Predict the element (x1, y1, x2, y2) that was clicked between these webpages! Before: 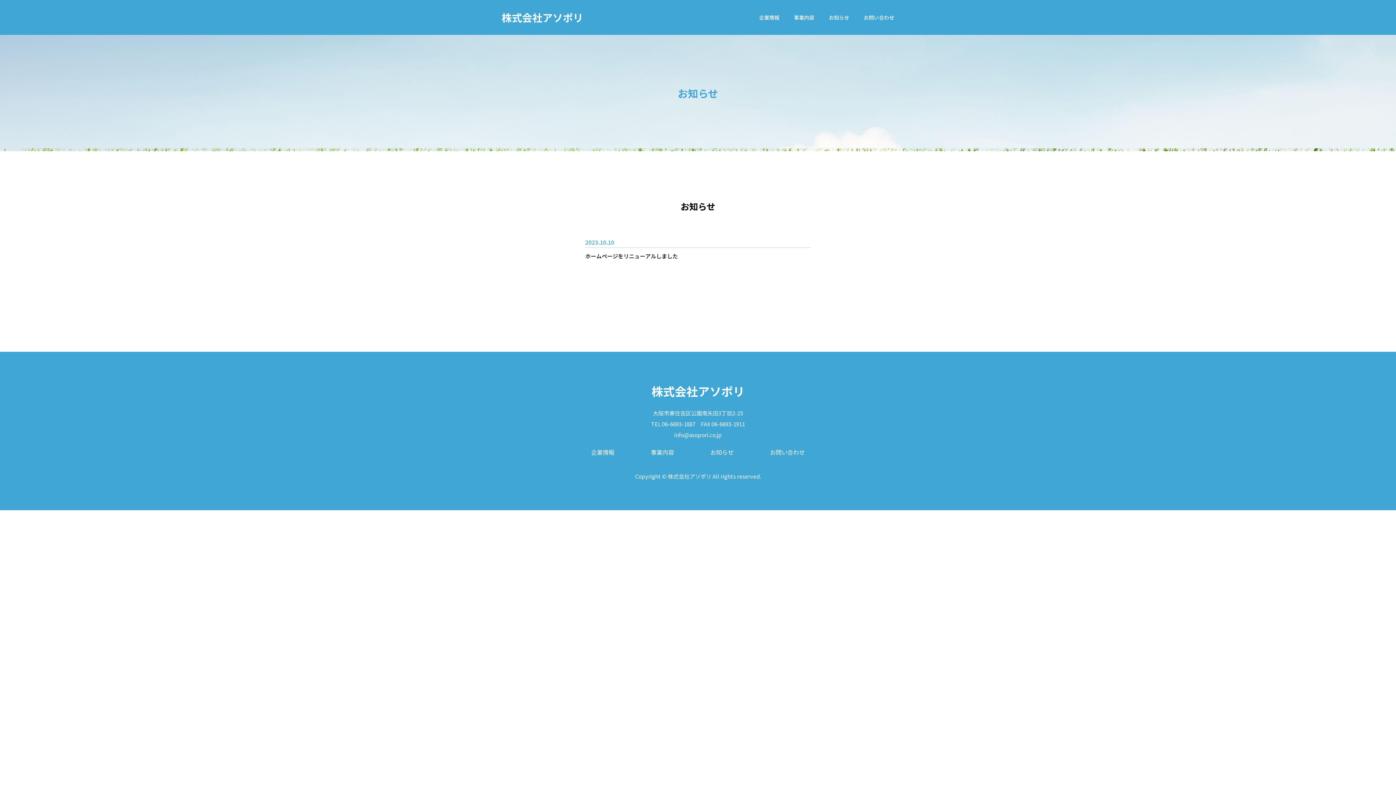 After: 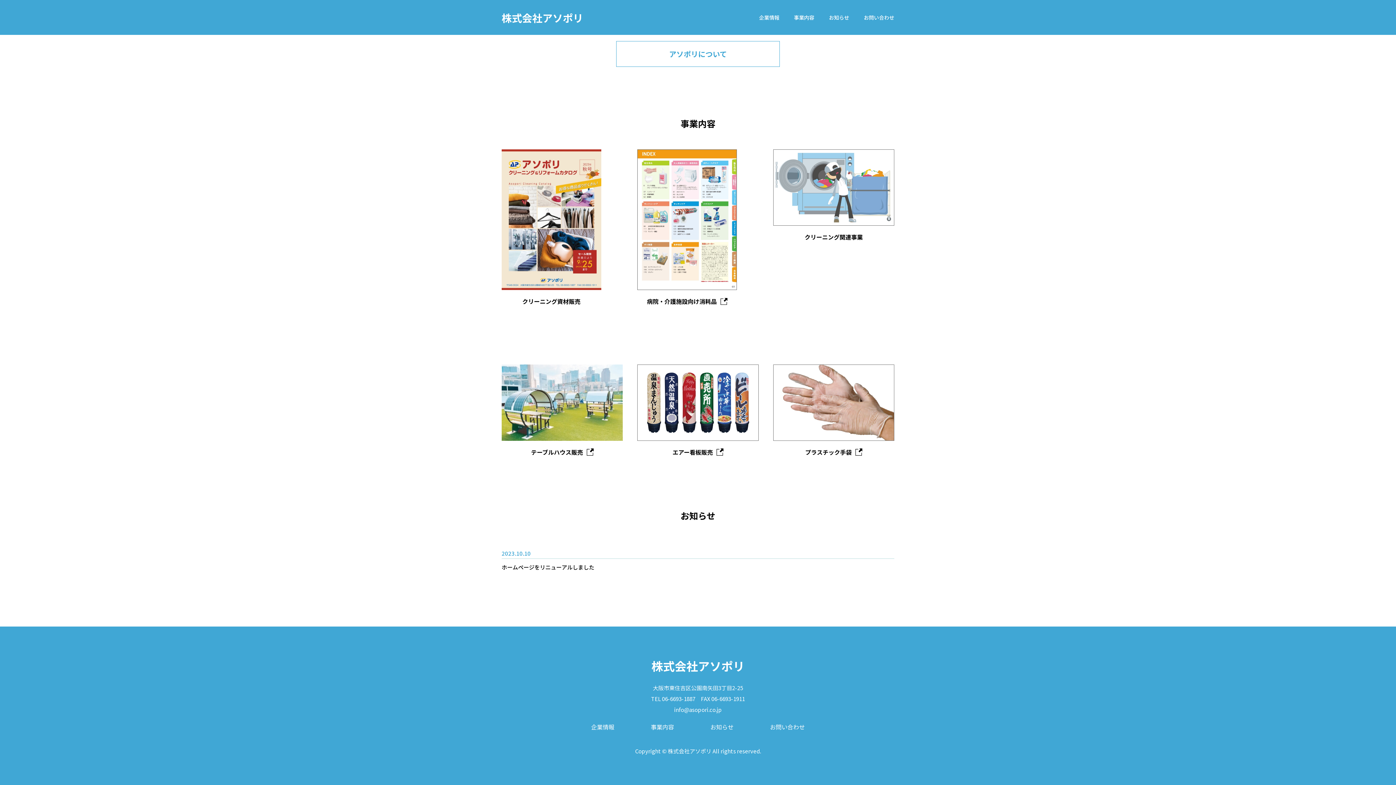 Action: bbox: (794, 13, 814, 21) label: 事業内容